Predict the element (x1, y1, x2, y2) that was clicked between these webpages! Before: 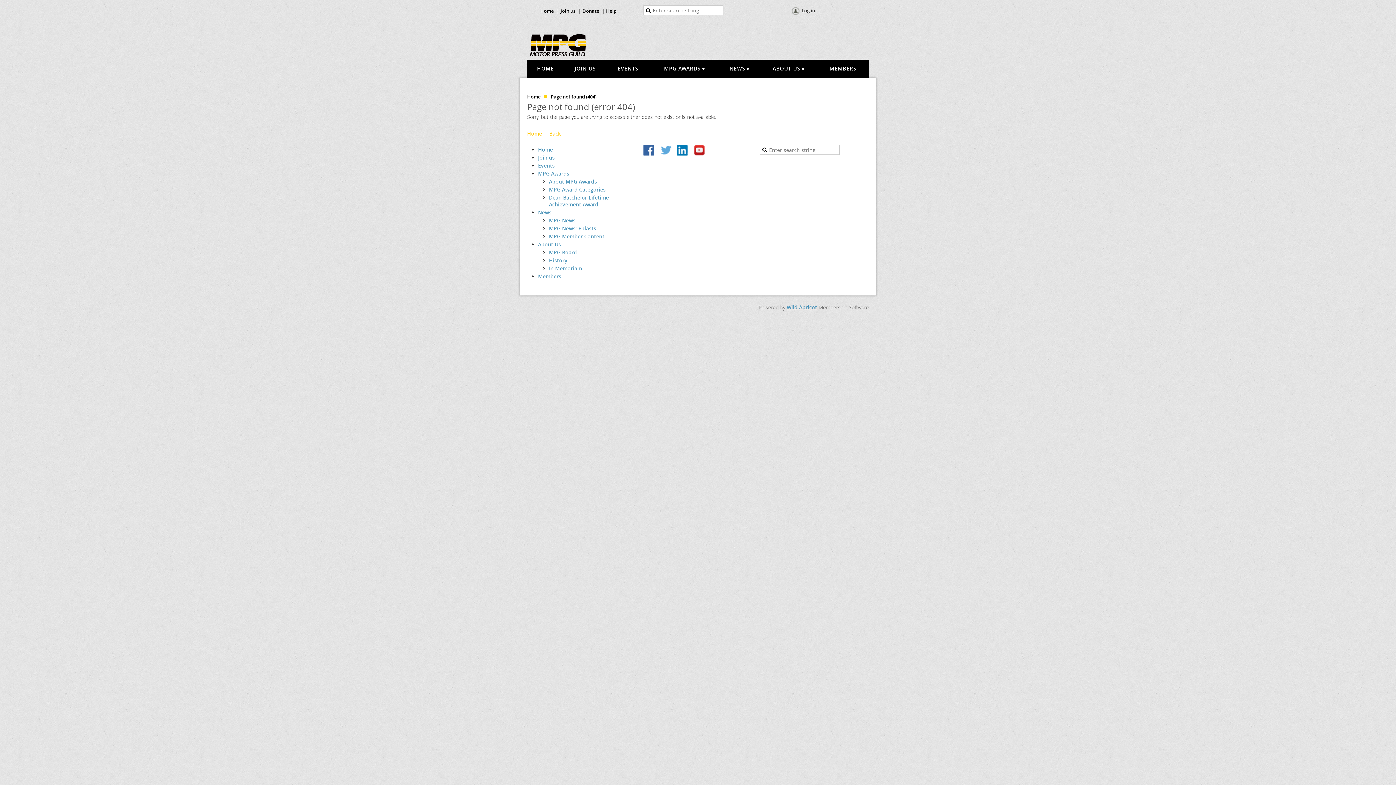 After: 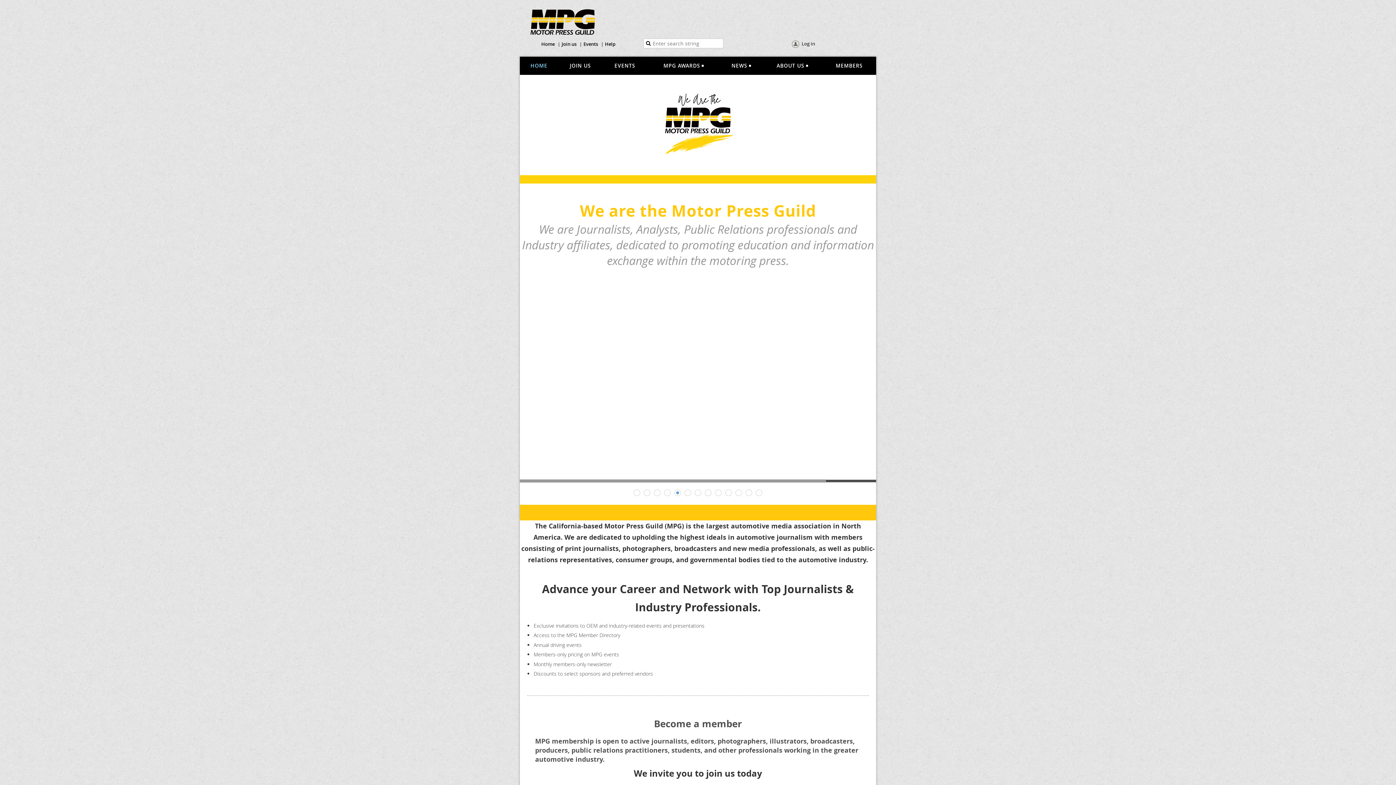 Action: label: Home bbox: (527, 130, 542, 137)